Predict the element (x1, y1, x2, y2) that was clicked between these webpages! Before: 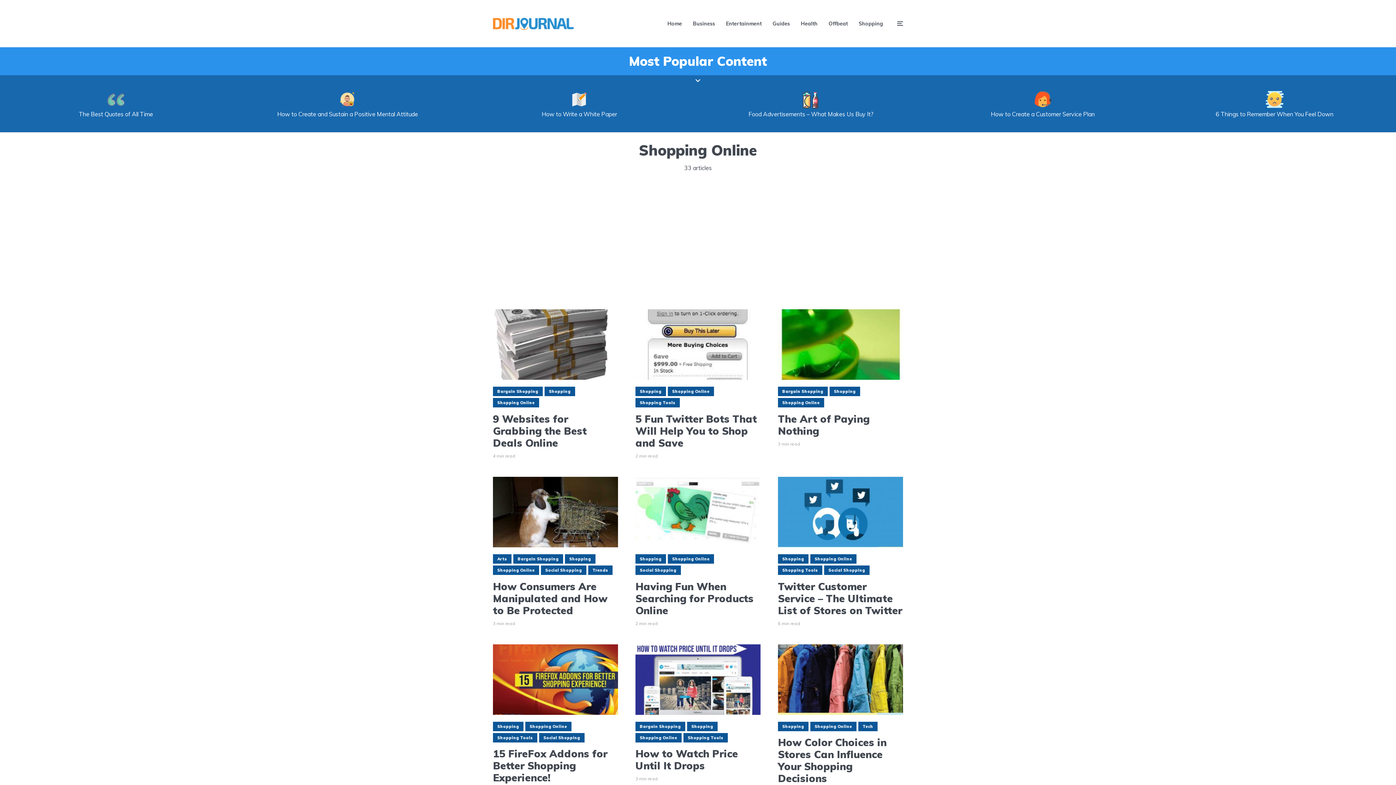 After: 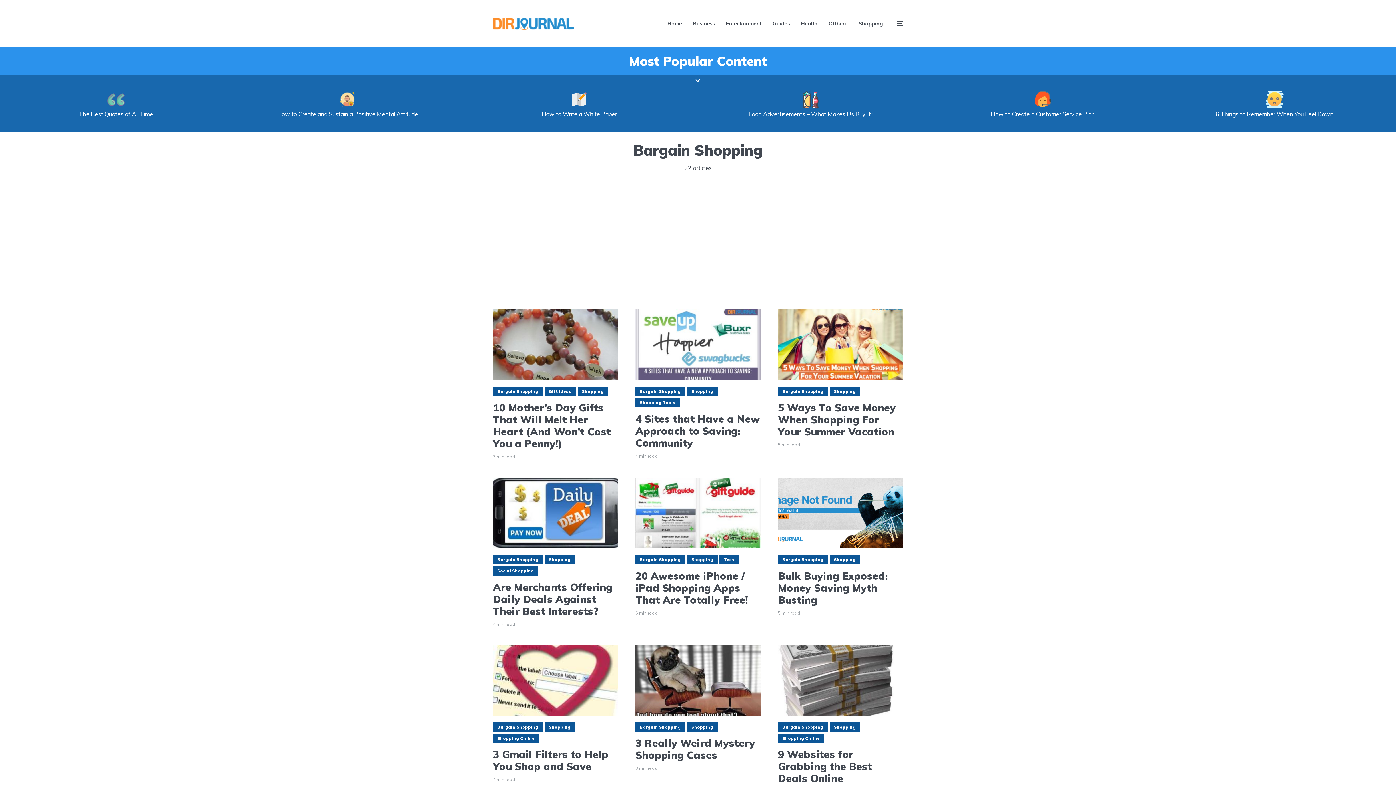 Action: label: Bargain Shopping bbox: (778, 386, 827, 396)